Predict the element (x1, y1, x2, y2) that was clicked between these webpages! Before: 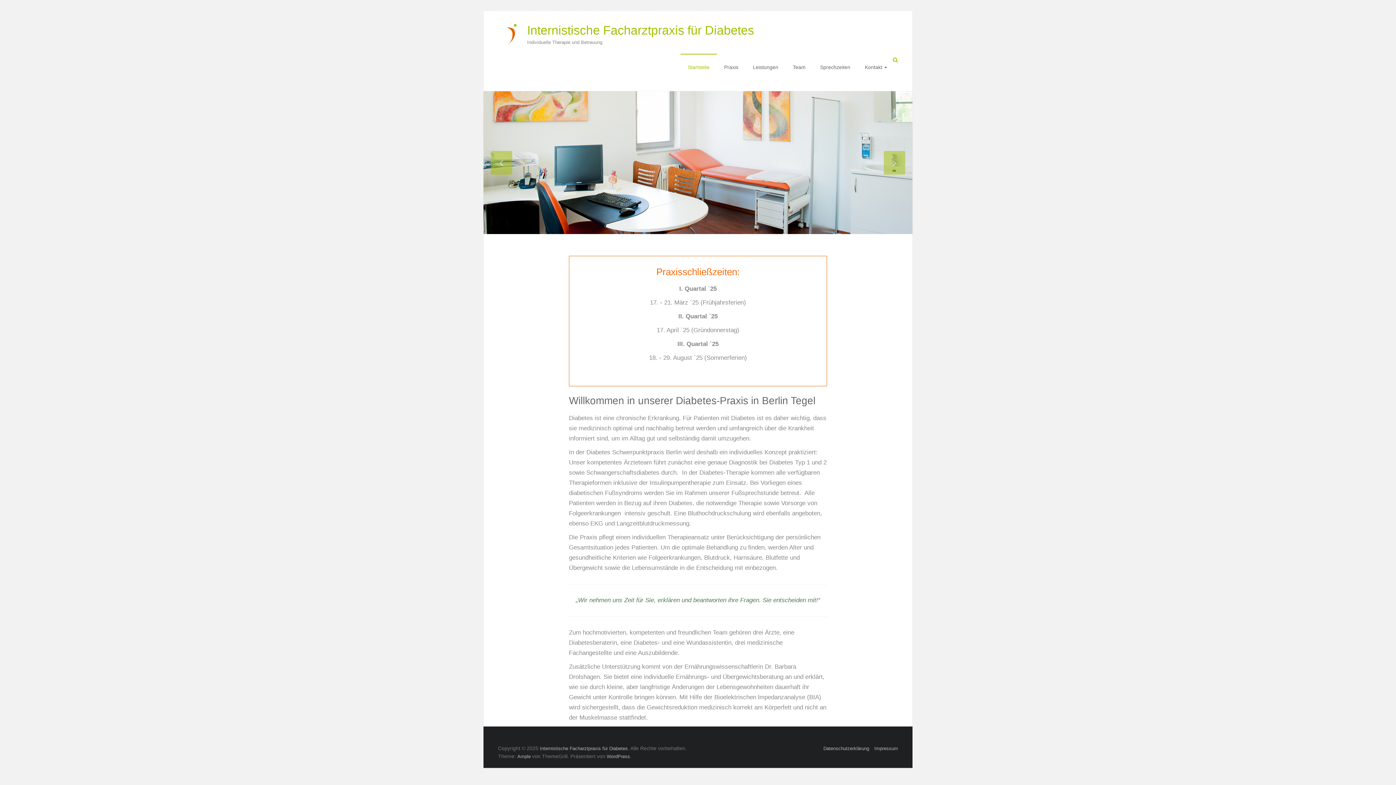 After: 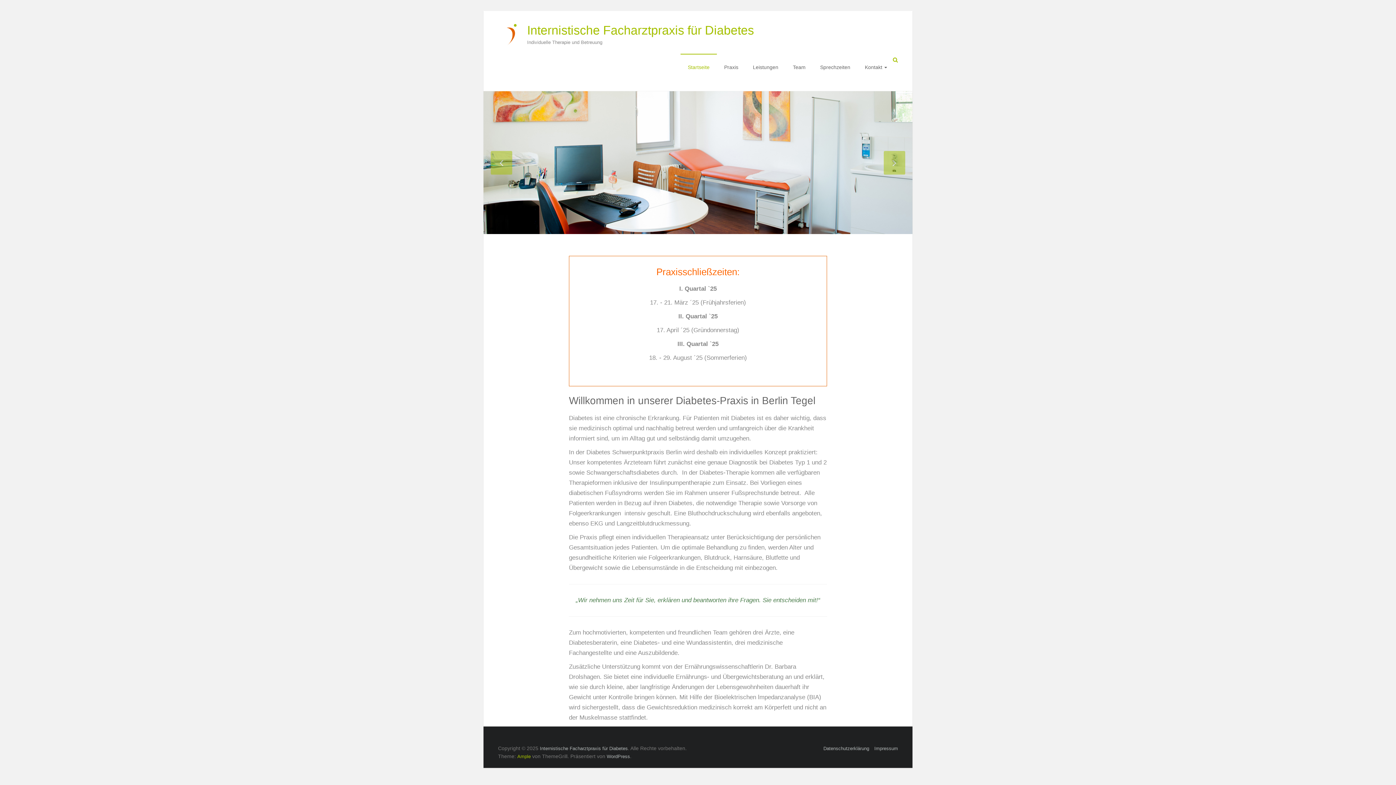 Action: bbox: (517, 754, 530, 759) label: Ample